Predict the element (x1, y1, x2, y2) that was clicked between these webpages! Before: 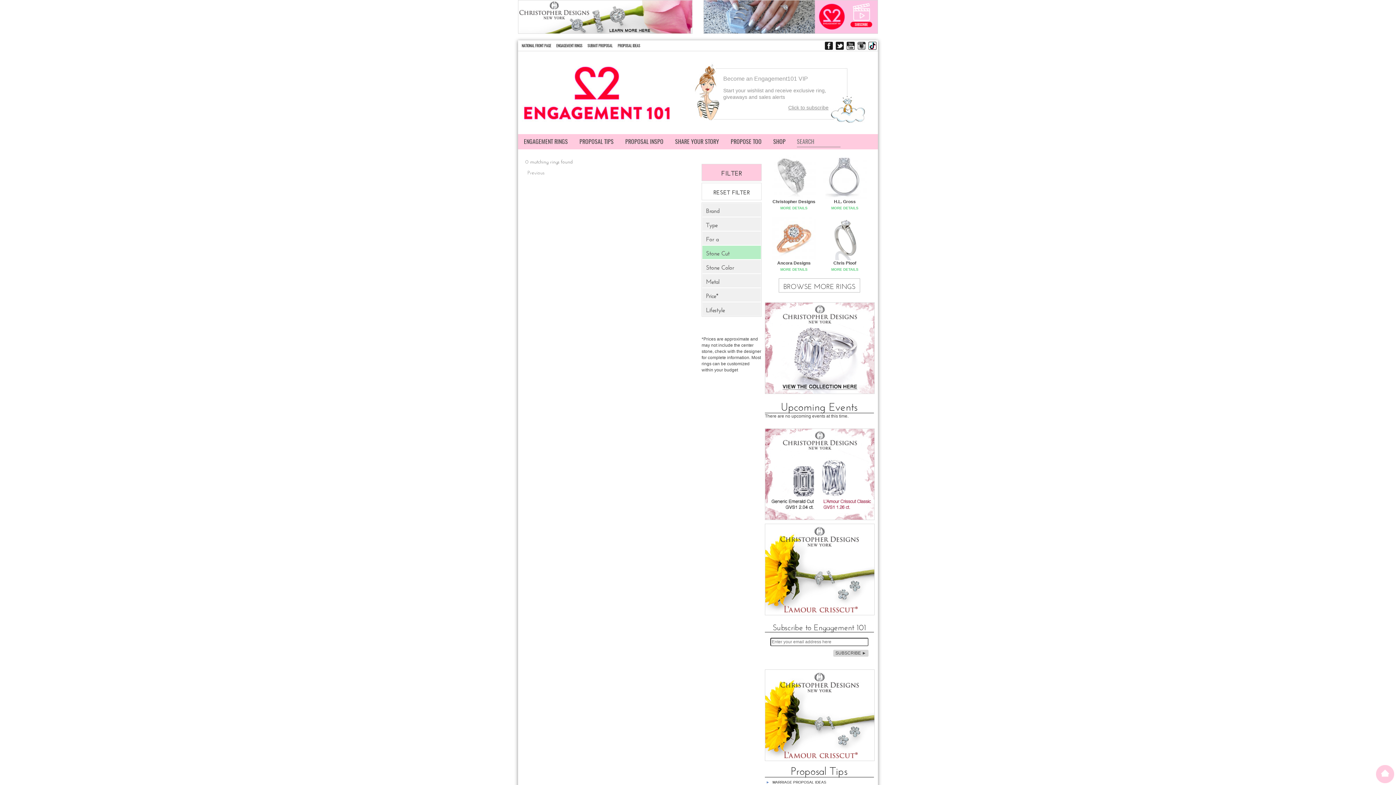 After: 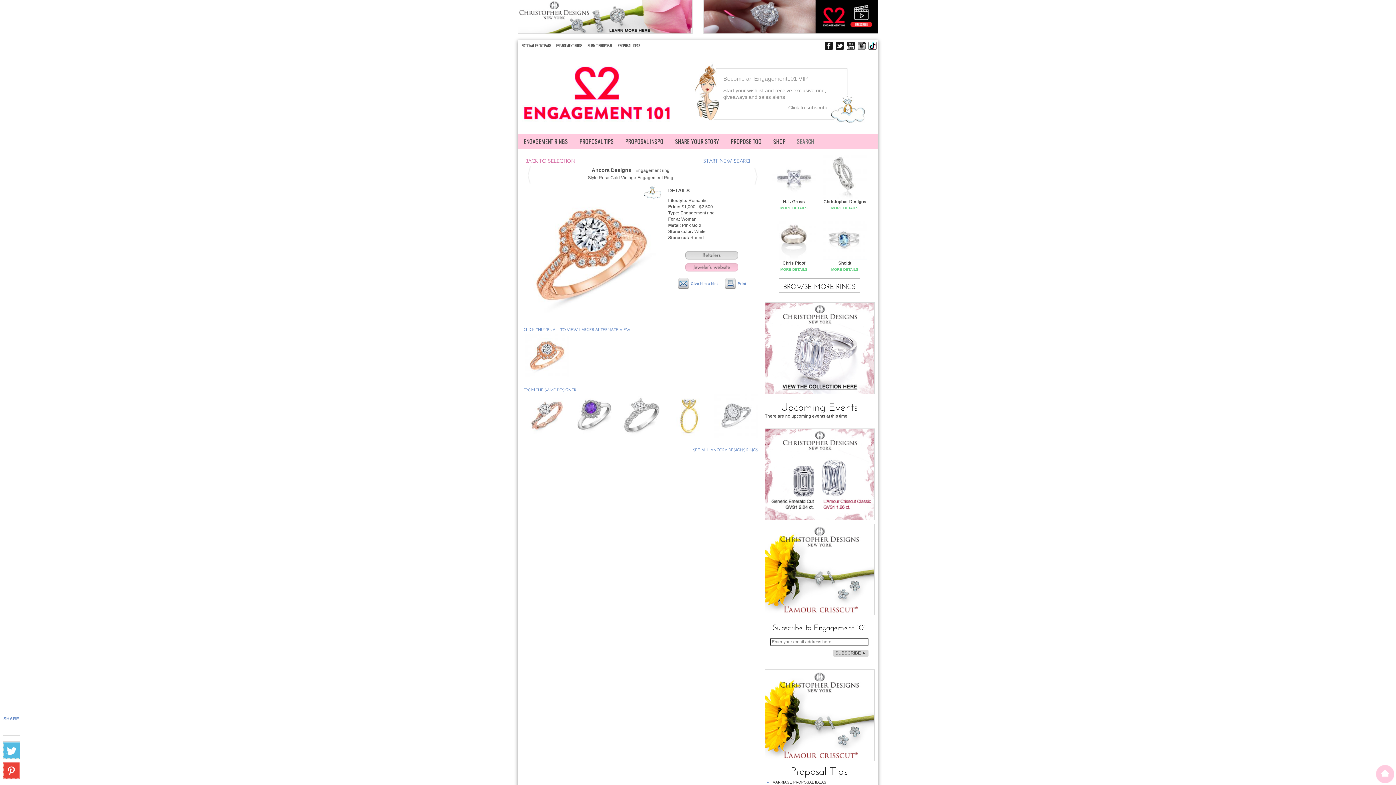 Action: bbox: (780, 266, 807, 272) label: MORE DETAILS